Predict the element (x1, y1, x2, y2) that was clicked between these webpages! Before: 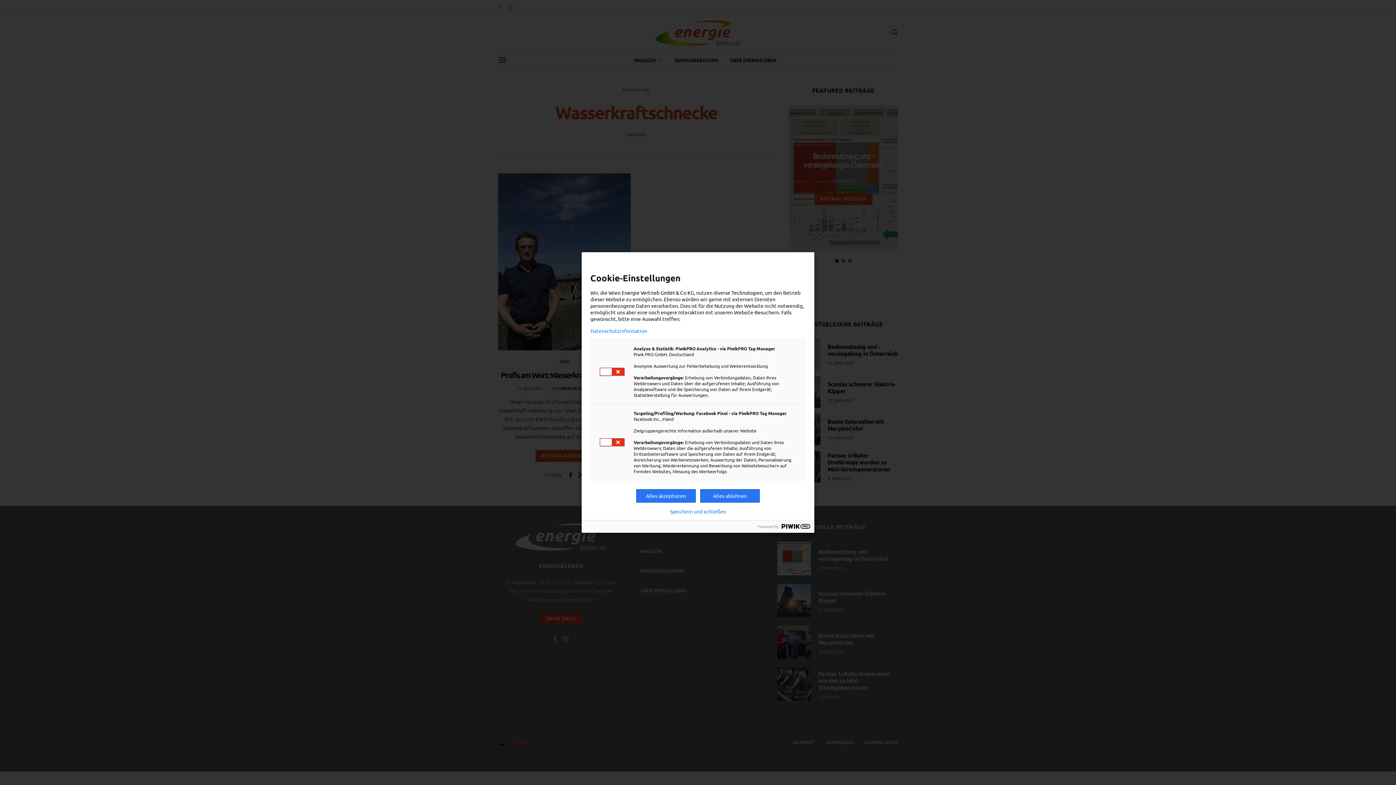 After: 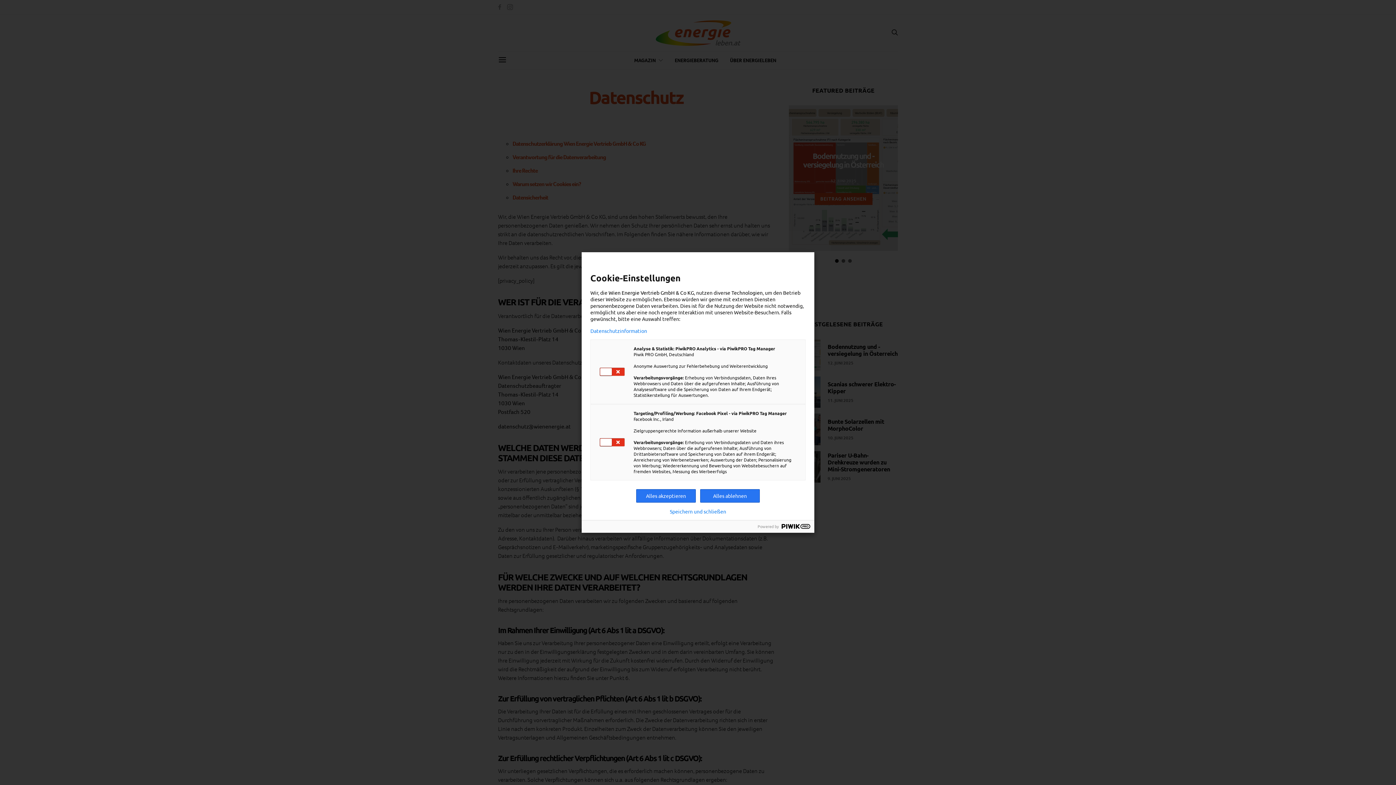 Action: label: Technologien bbox: (731, 289, 762, 296)